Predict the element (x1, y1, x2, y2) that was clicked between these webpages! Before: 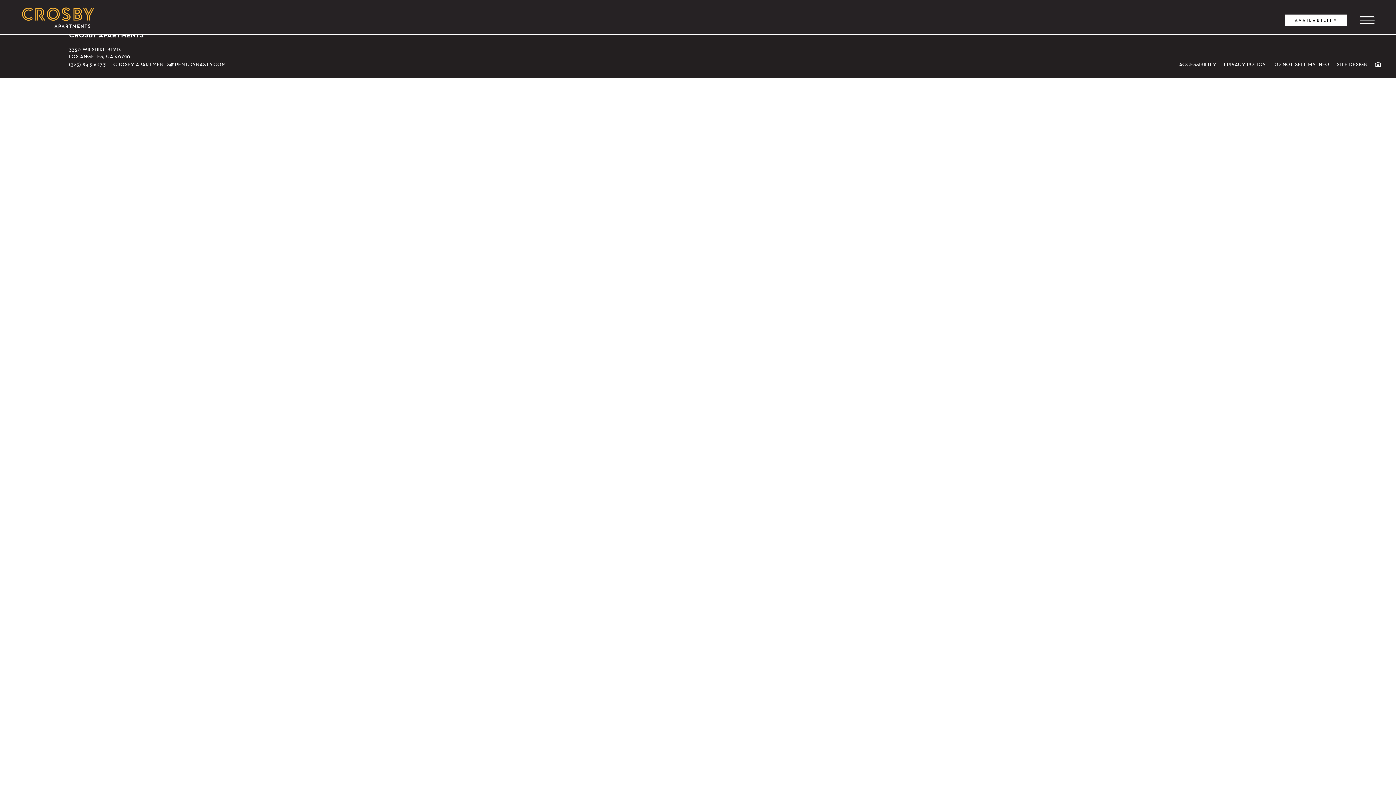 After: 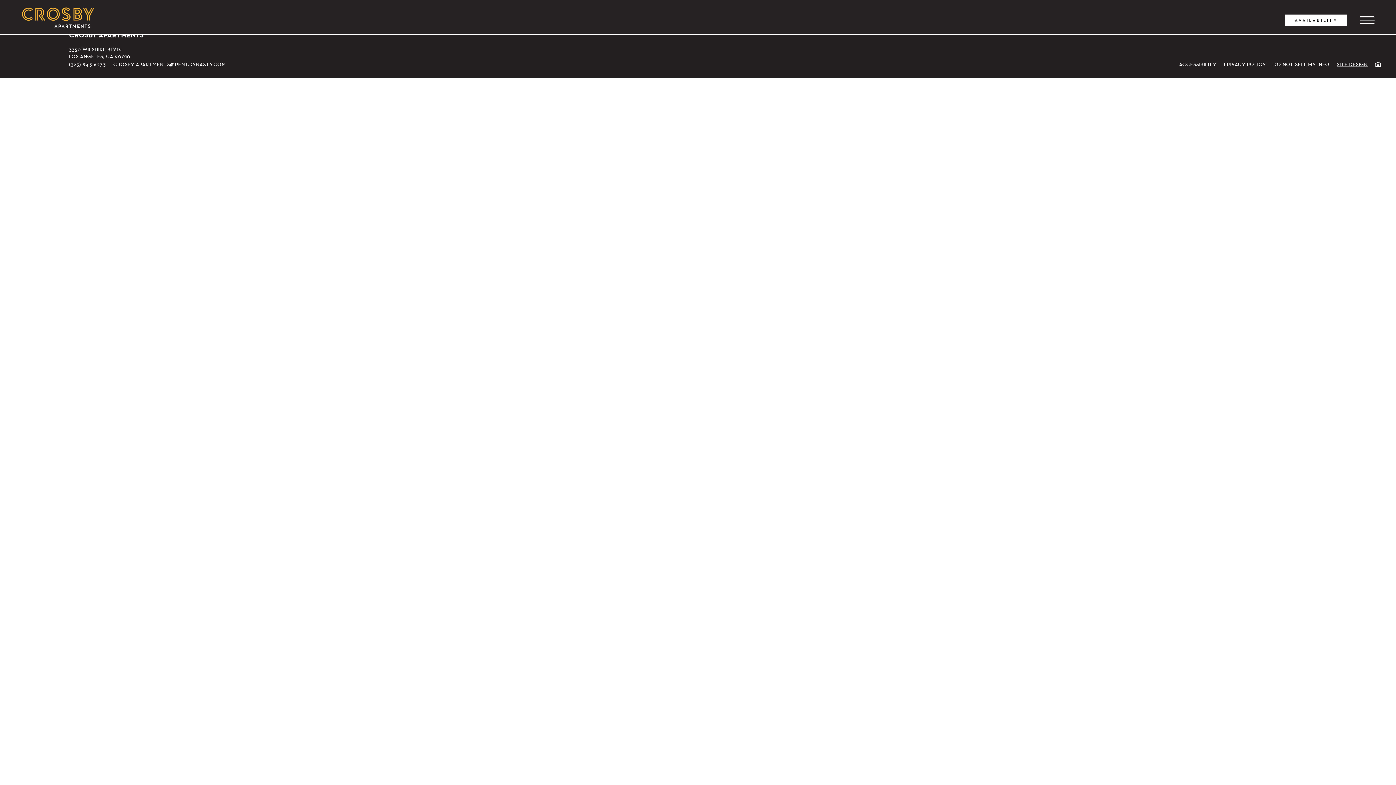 Action: bbox: (1337, 62, 1368, 66) label: SITE DESIGN